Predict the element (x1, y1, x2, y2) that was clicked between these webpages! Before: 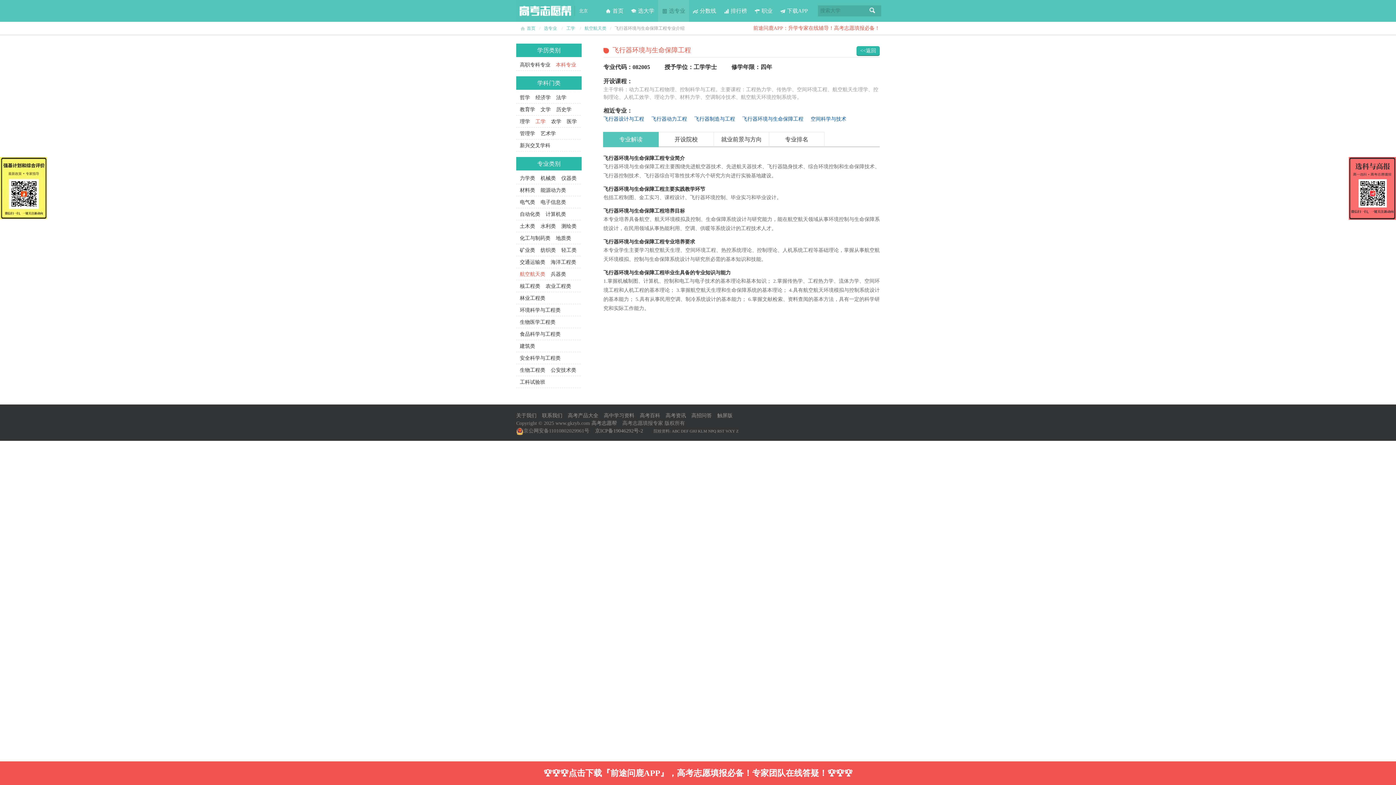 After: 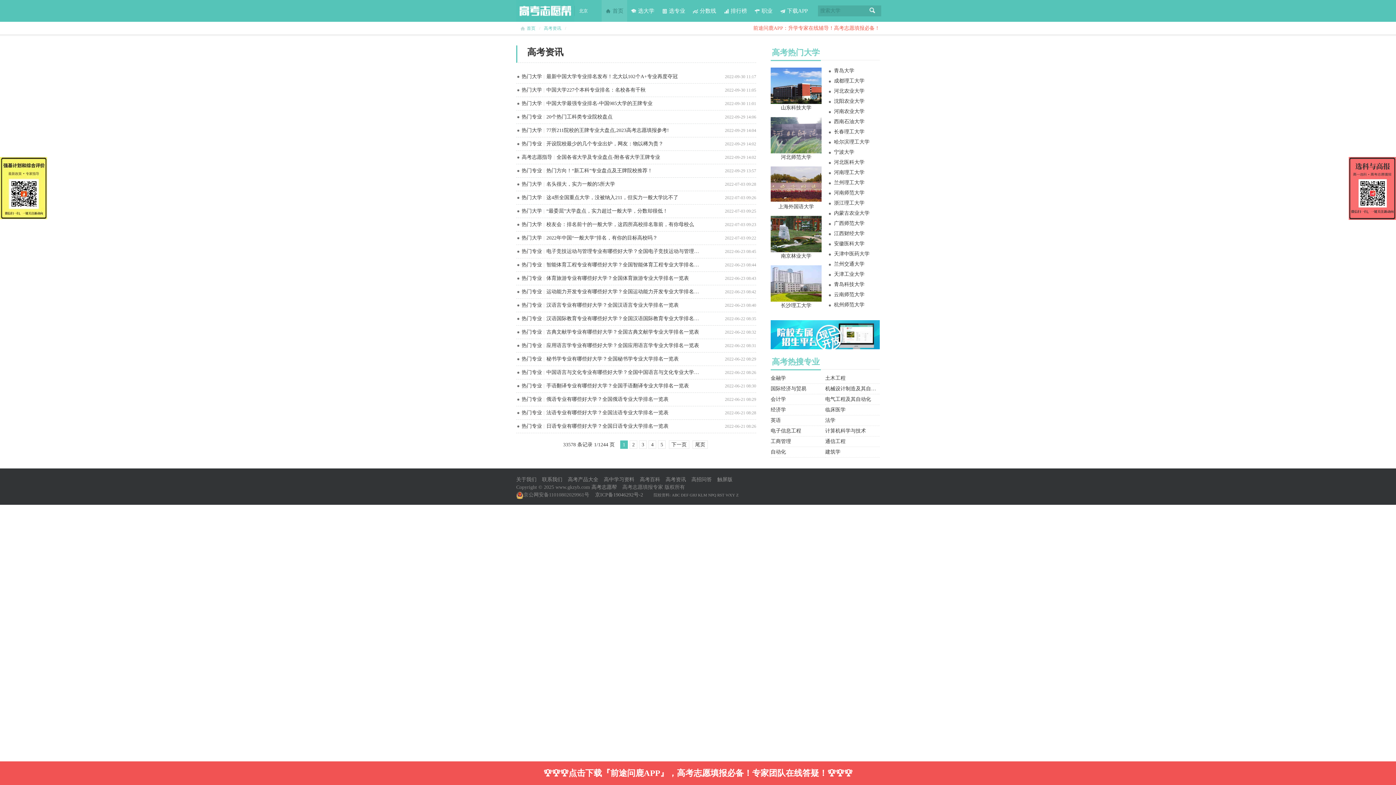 Action: bbox: (665, 413, 686, 418) label: 高考资讯